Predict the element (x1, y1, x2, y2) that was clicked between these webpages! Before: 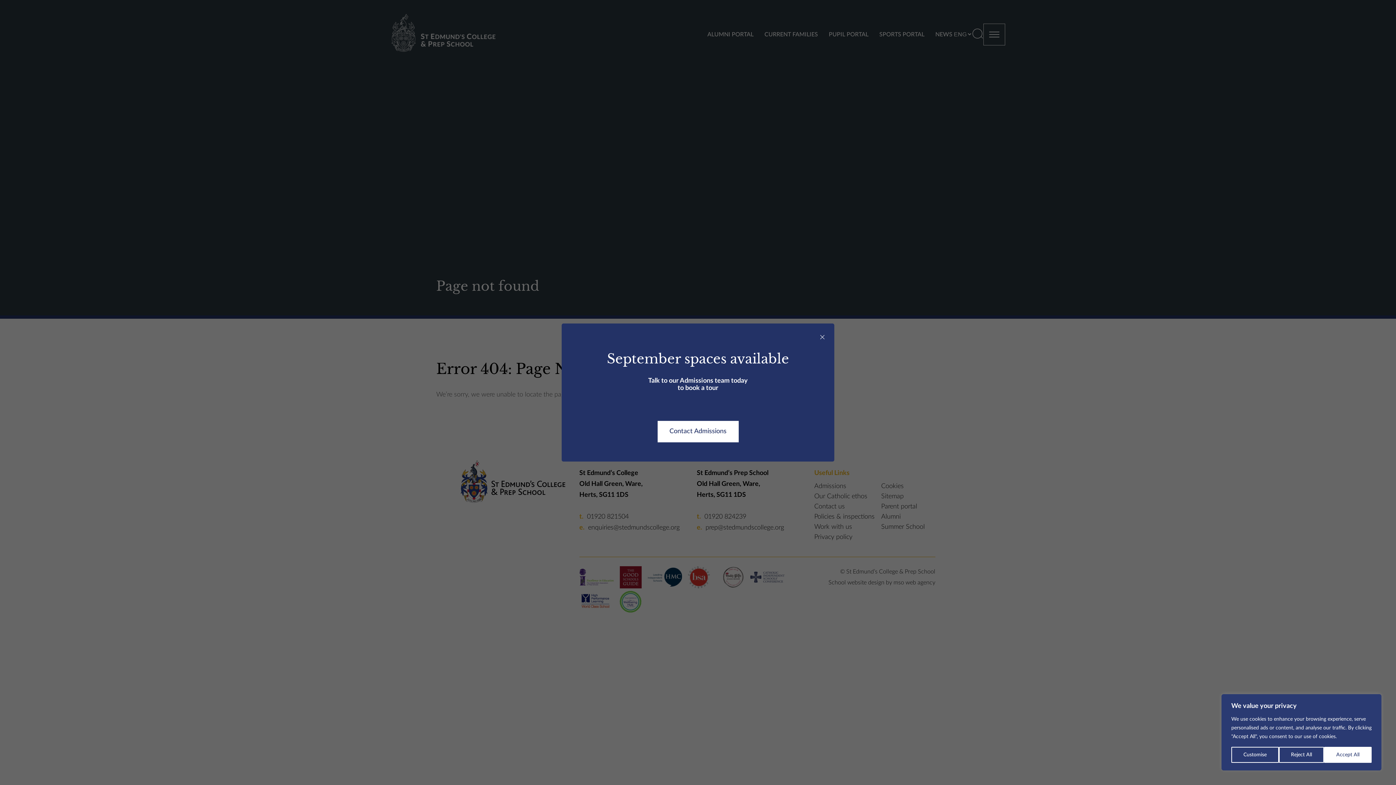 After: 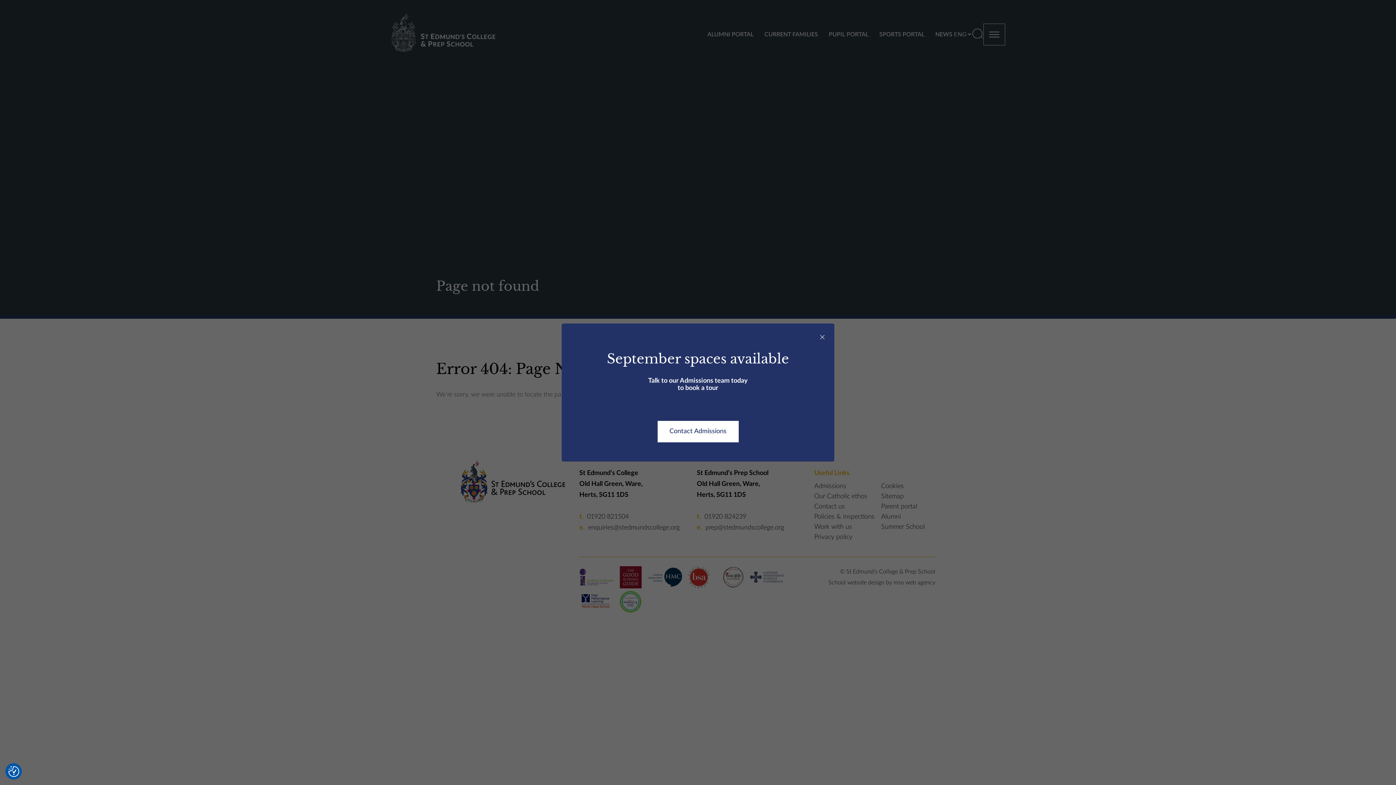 Action: label: Accept All bbox: (1324, 747, 1372, 763)